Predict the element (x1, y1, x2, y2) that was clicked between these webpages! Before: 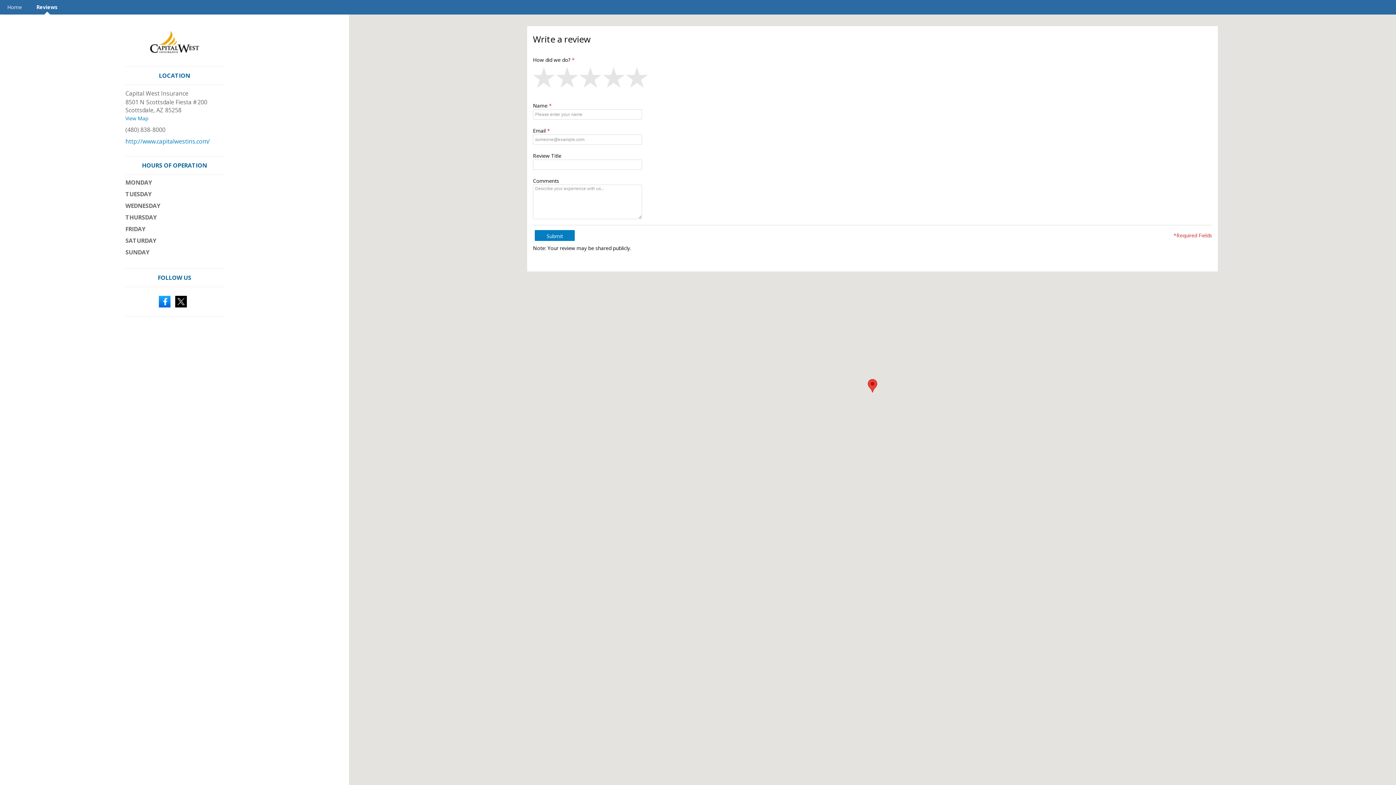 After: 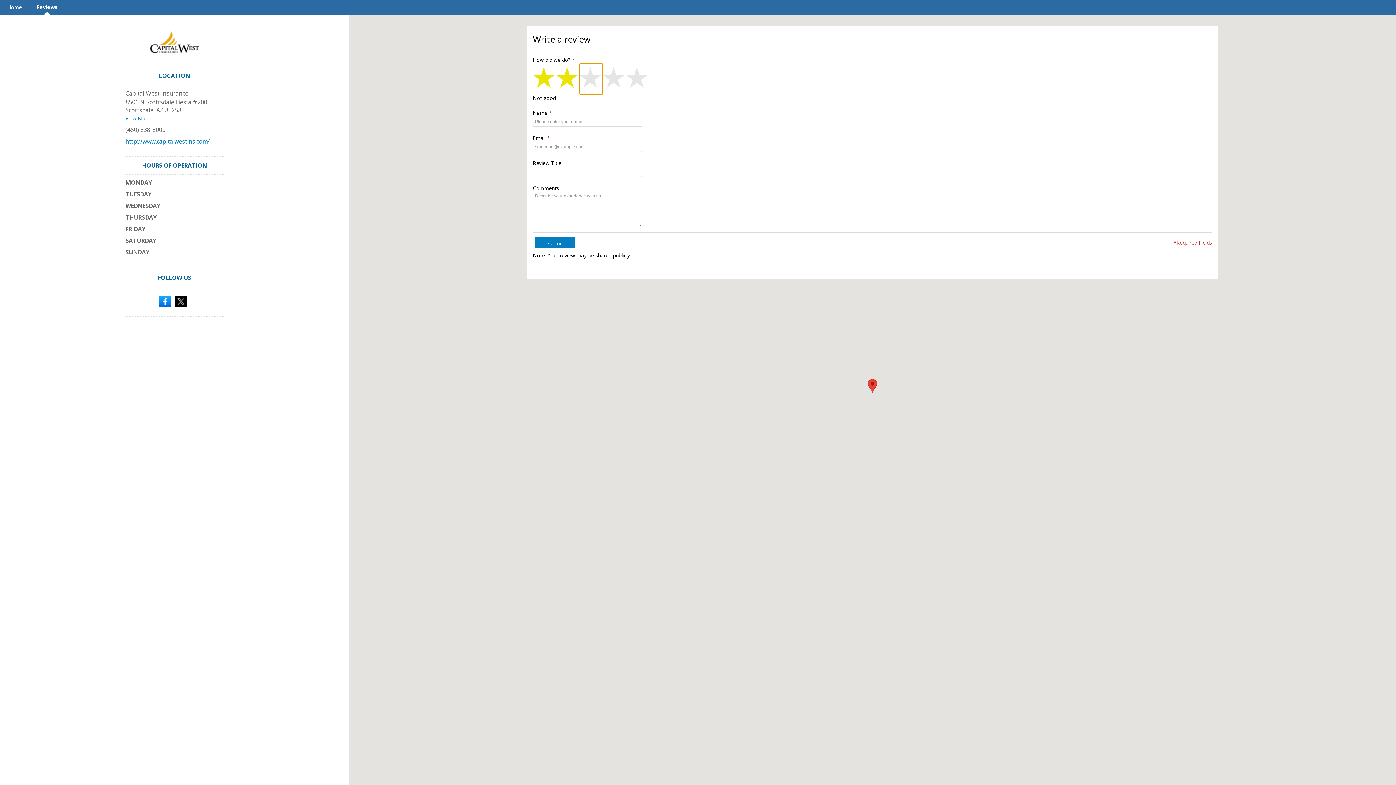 Action: label: 2 star bbox: (556, 63, 579, 94)